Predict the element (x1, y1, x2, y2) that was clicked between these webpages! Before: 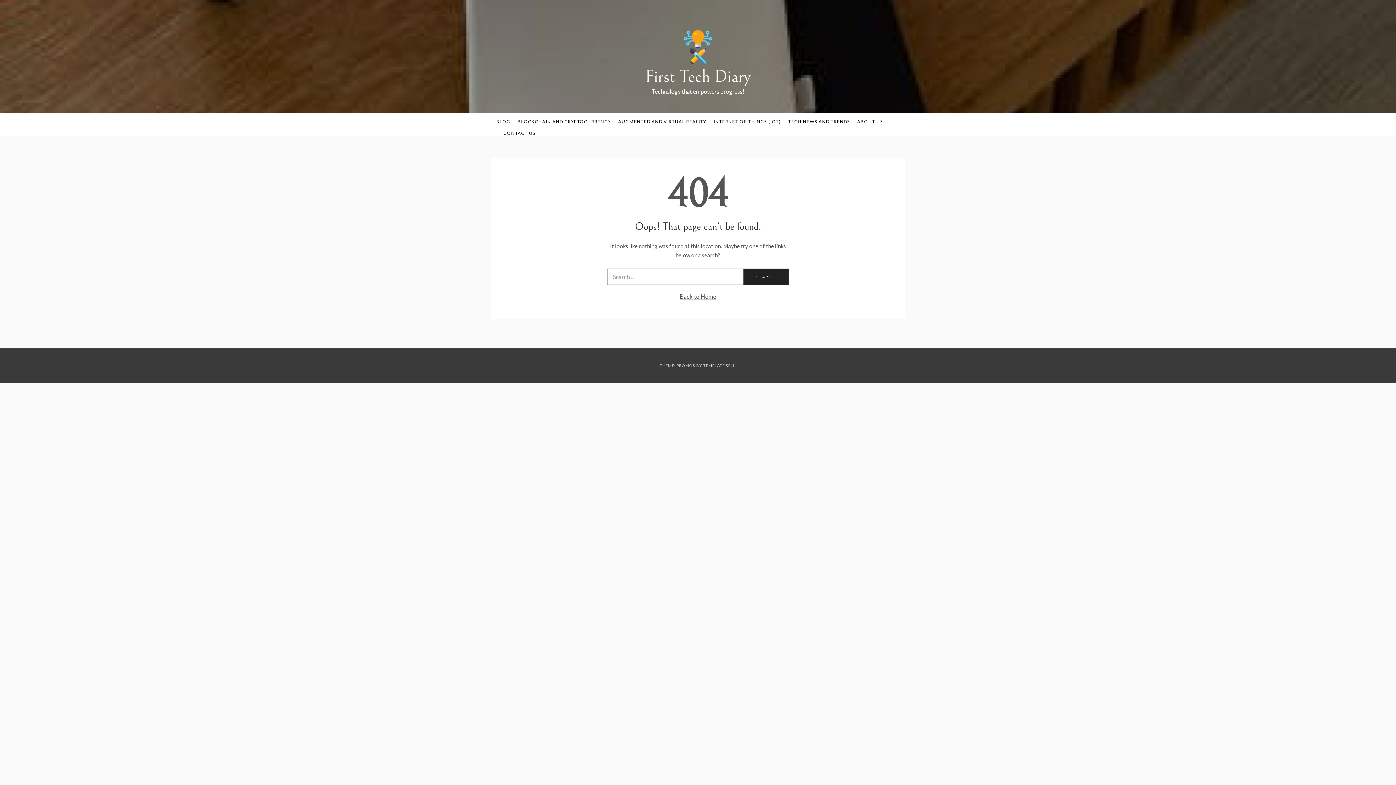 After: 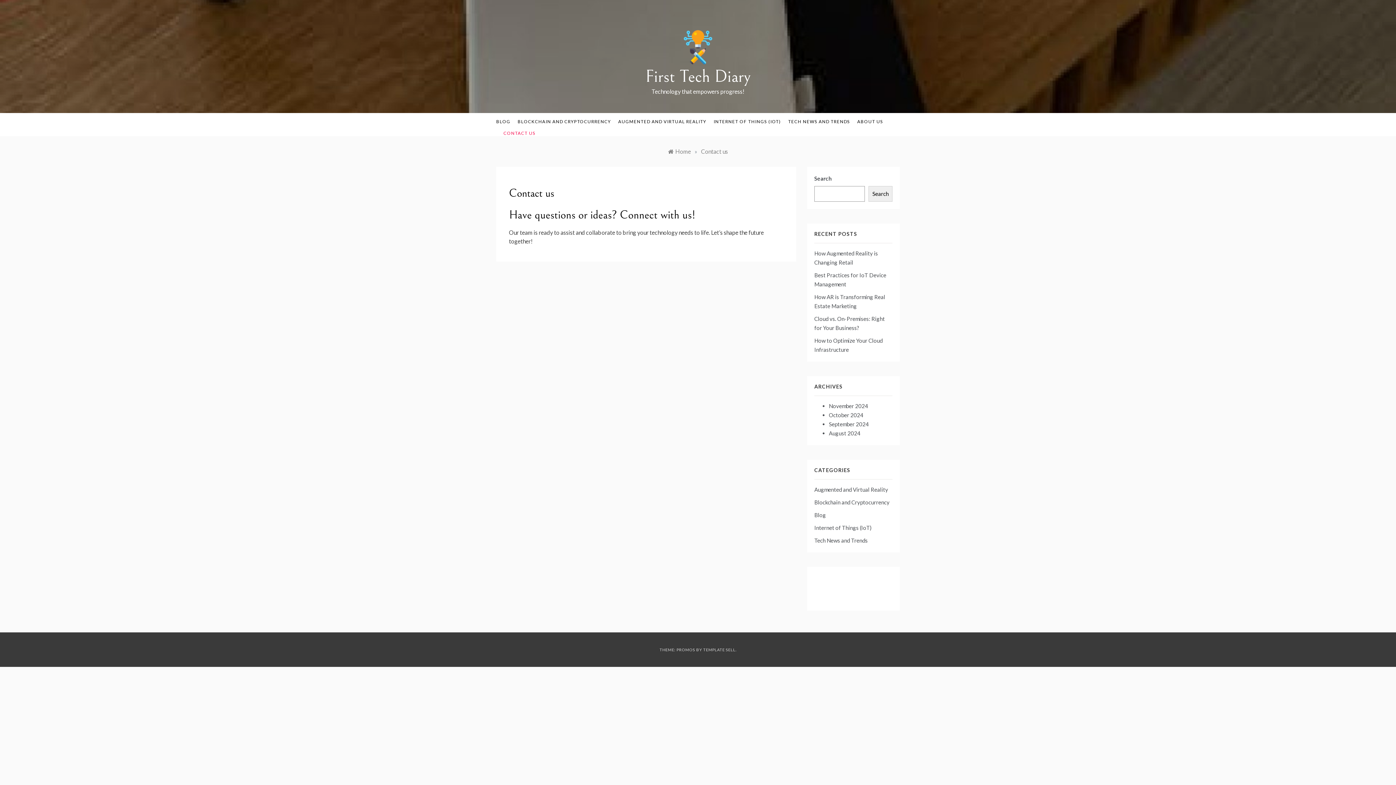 Action: label: CONTACT US bbox: (496, 130, 535, 136)